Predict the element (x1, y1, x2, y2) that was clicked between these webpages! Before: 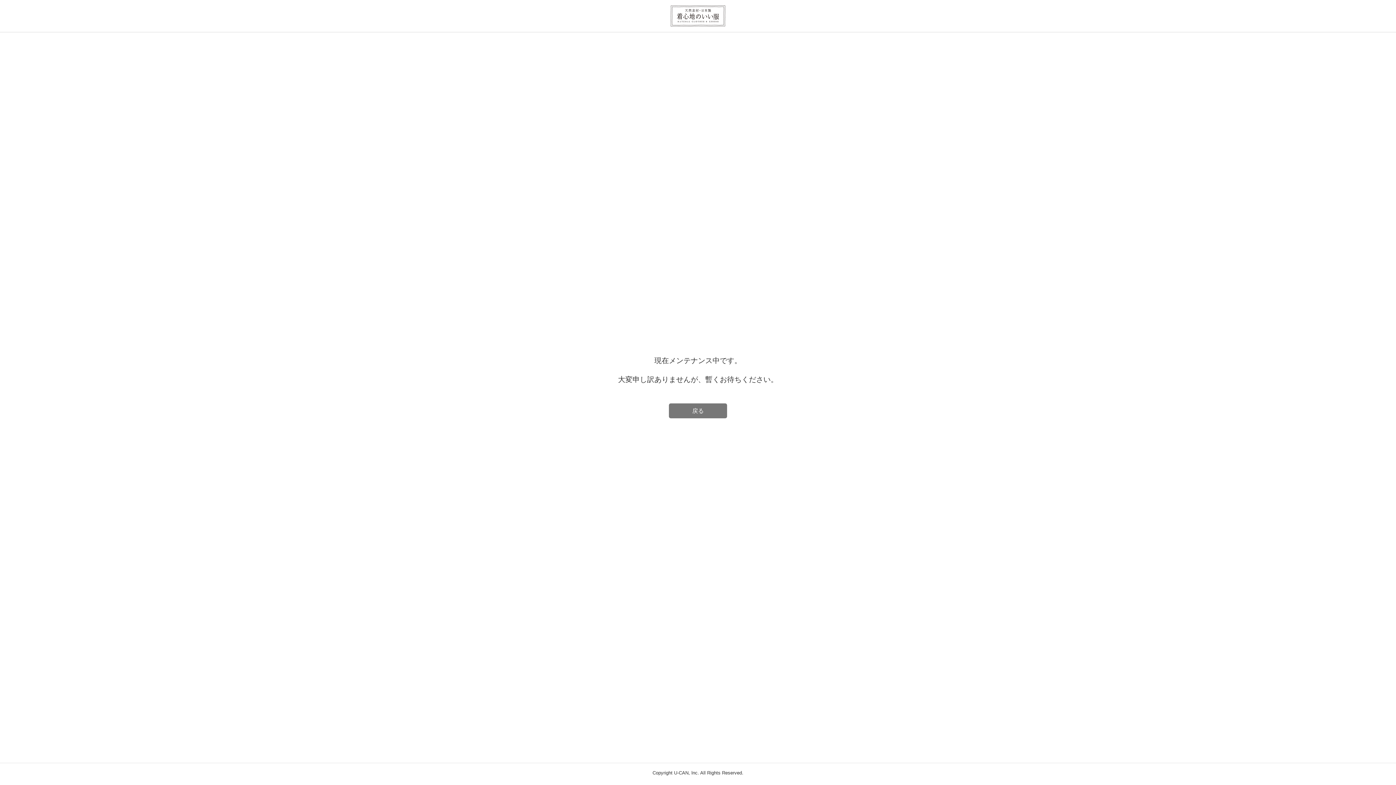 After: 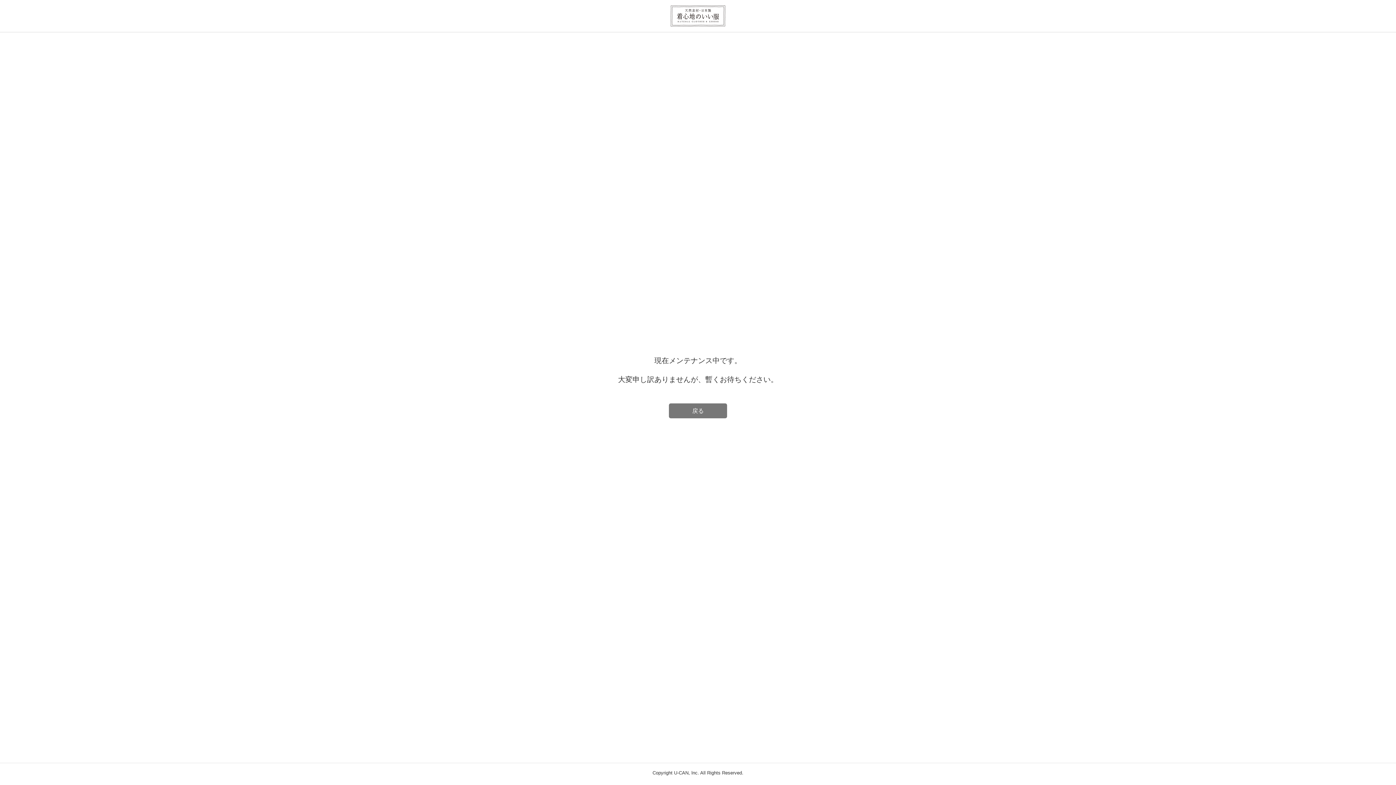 Action: bbox: (670, 12, 725, 18)